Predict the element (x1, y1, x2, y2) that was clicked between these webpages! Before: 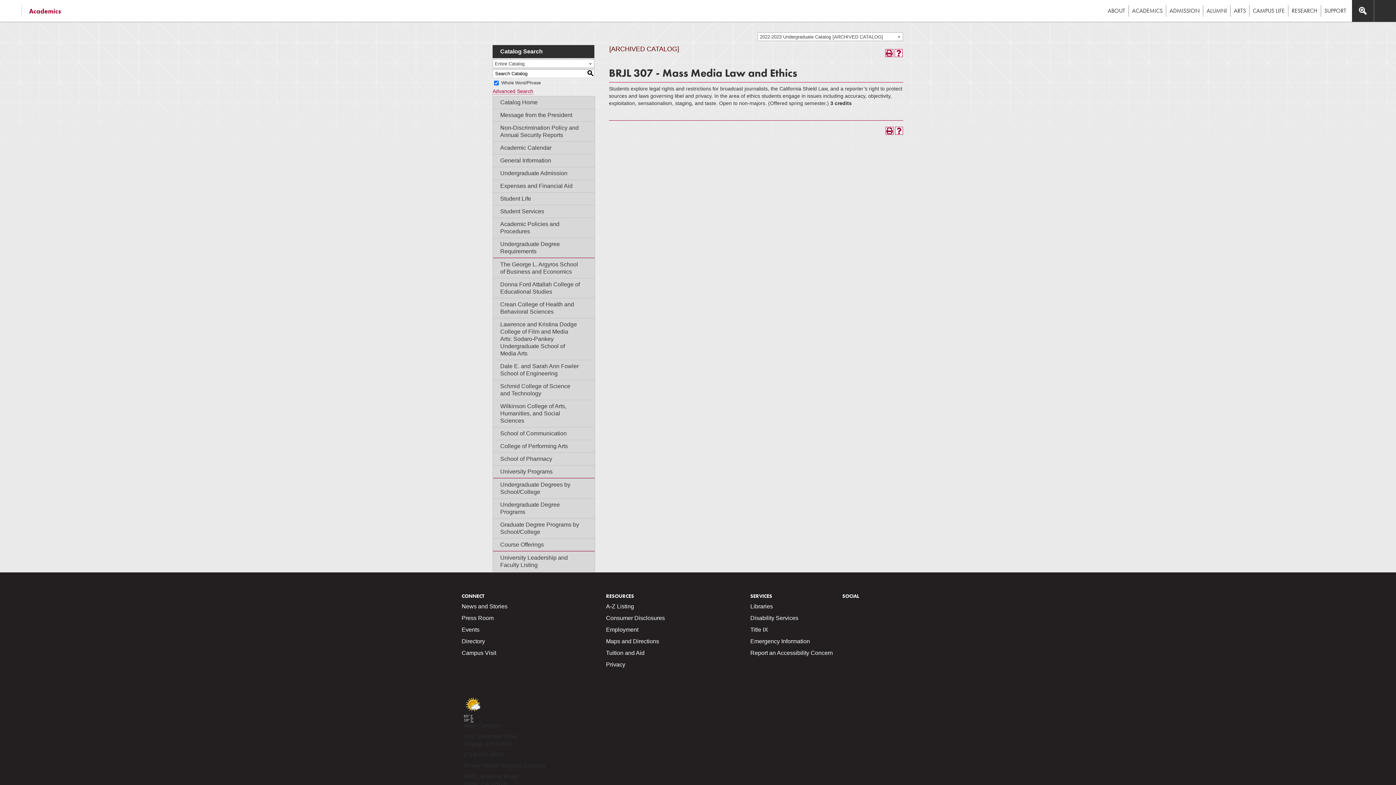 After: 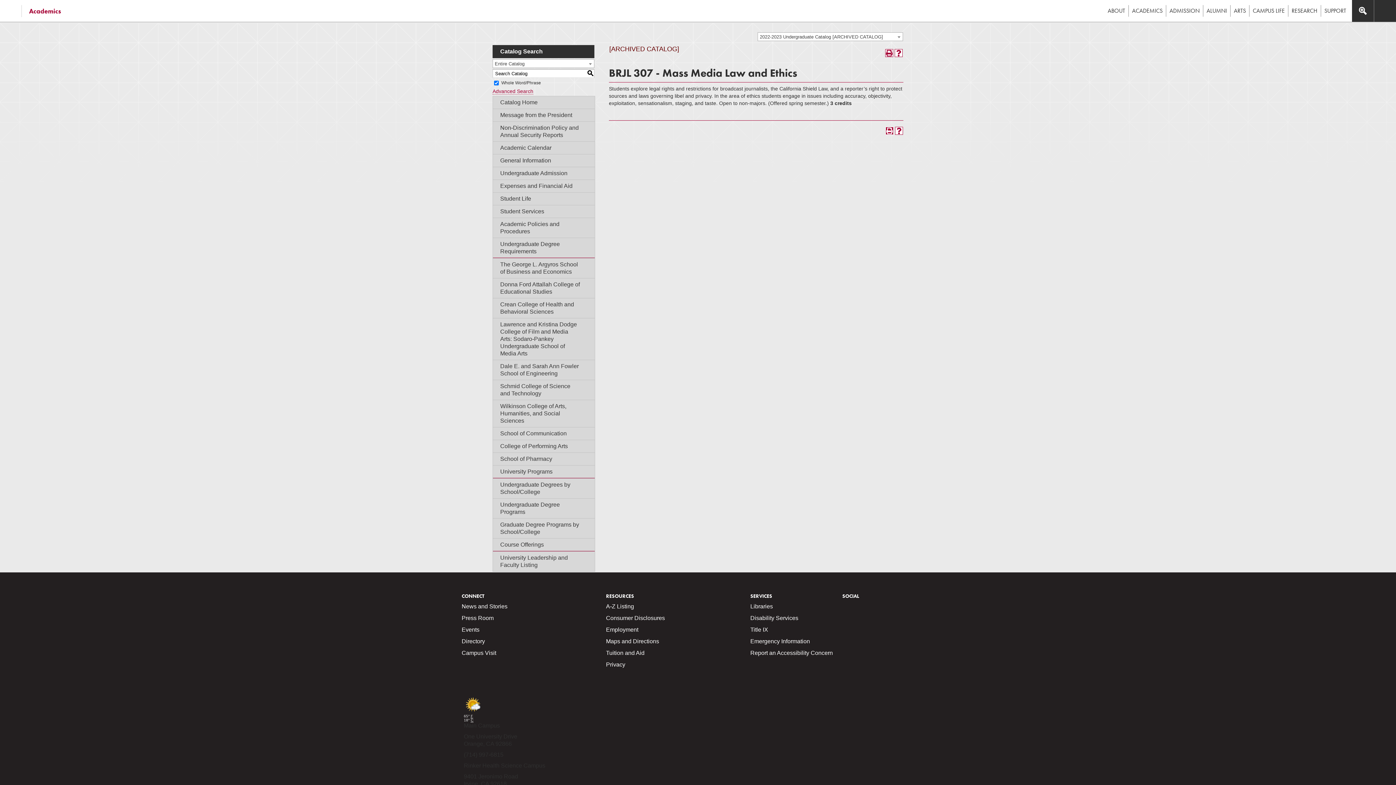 Action: bbox: (885, 126, 893, 134) label: Print (opens a new window)